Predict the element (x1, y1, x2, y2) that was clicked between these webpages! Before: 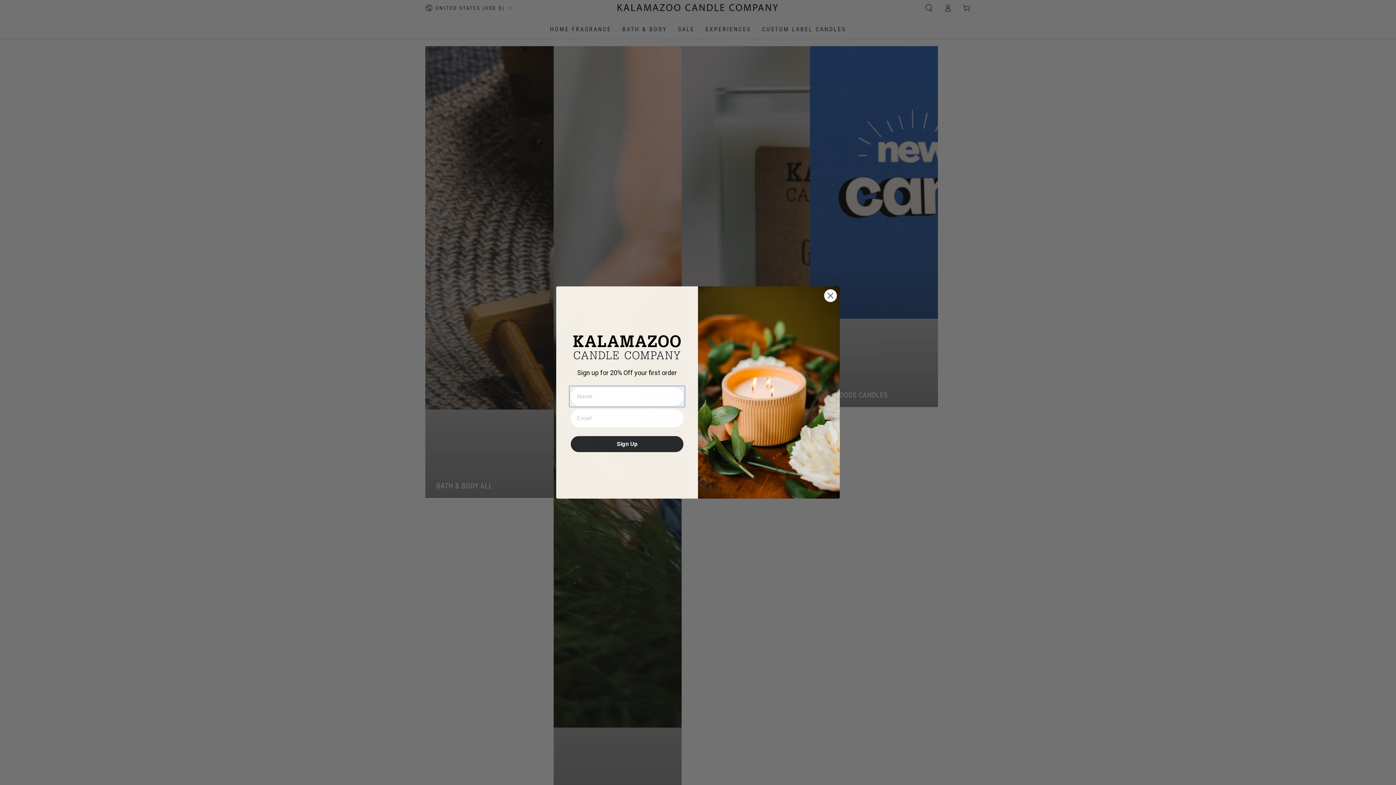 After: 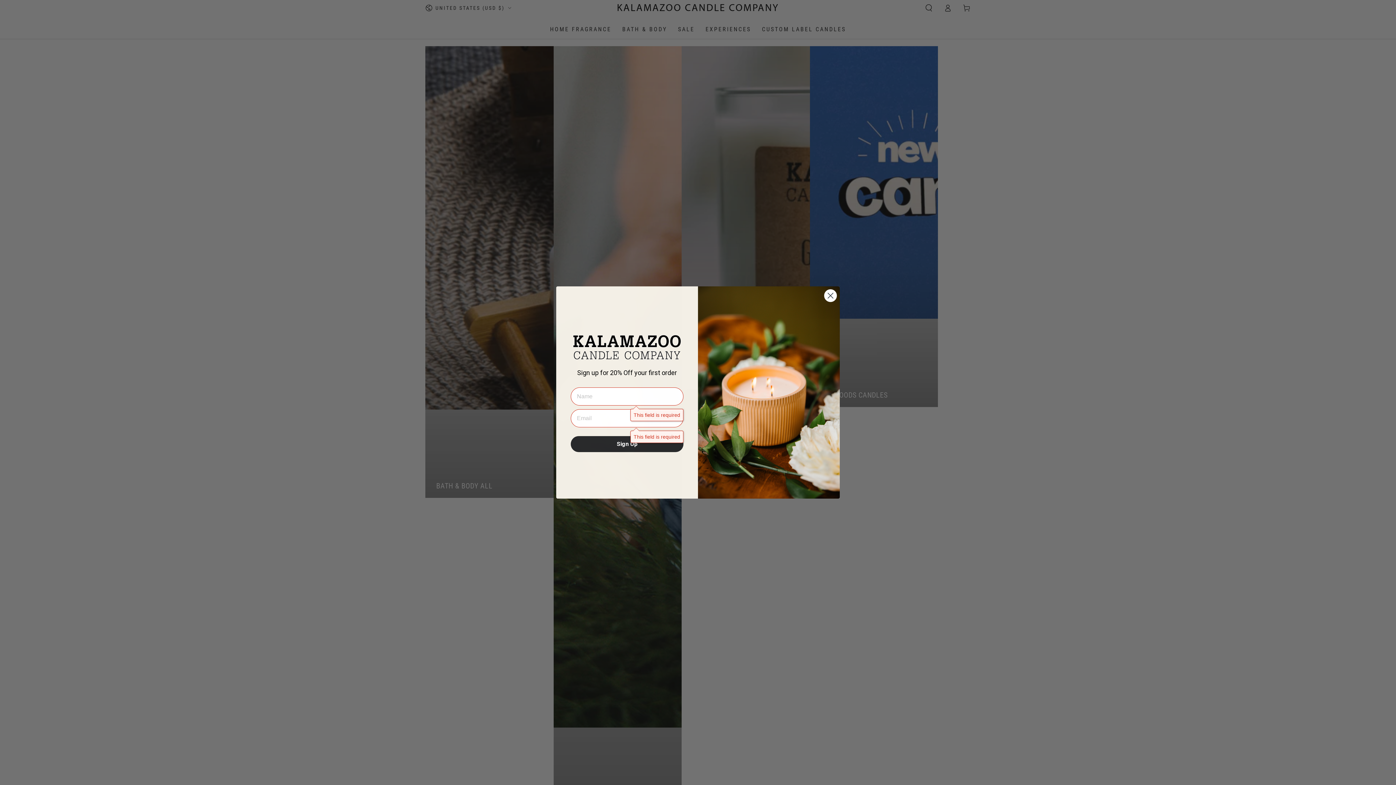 Action: label: Sign Up bbox: (570, 436, 683, 452)